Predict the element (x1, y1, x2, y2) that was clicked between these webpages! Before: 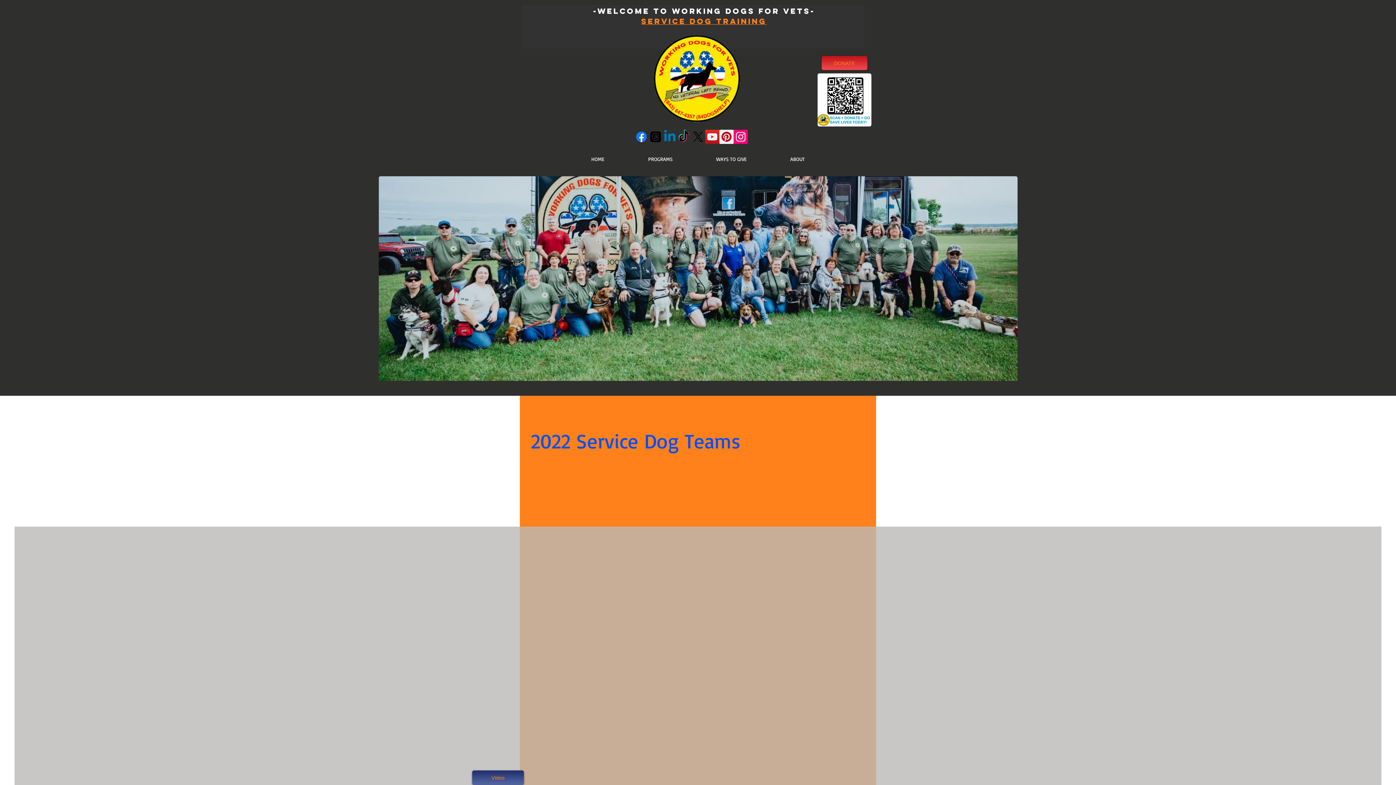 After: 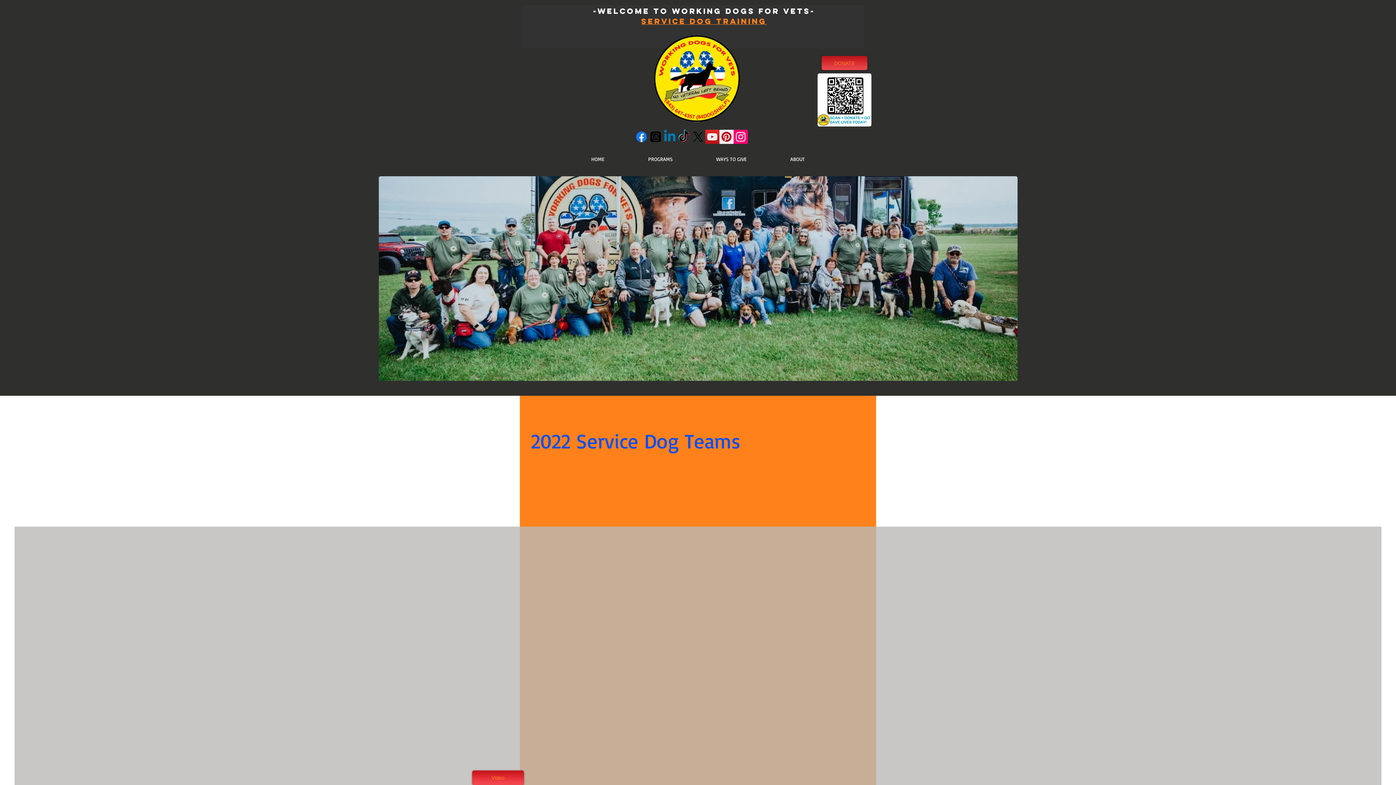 Action: label: Video bbox: (472, 770, 524, 785)